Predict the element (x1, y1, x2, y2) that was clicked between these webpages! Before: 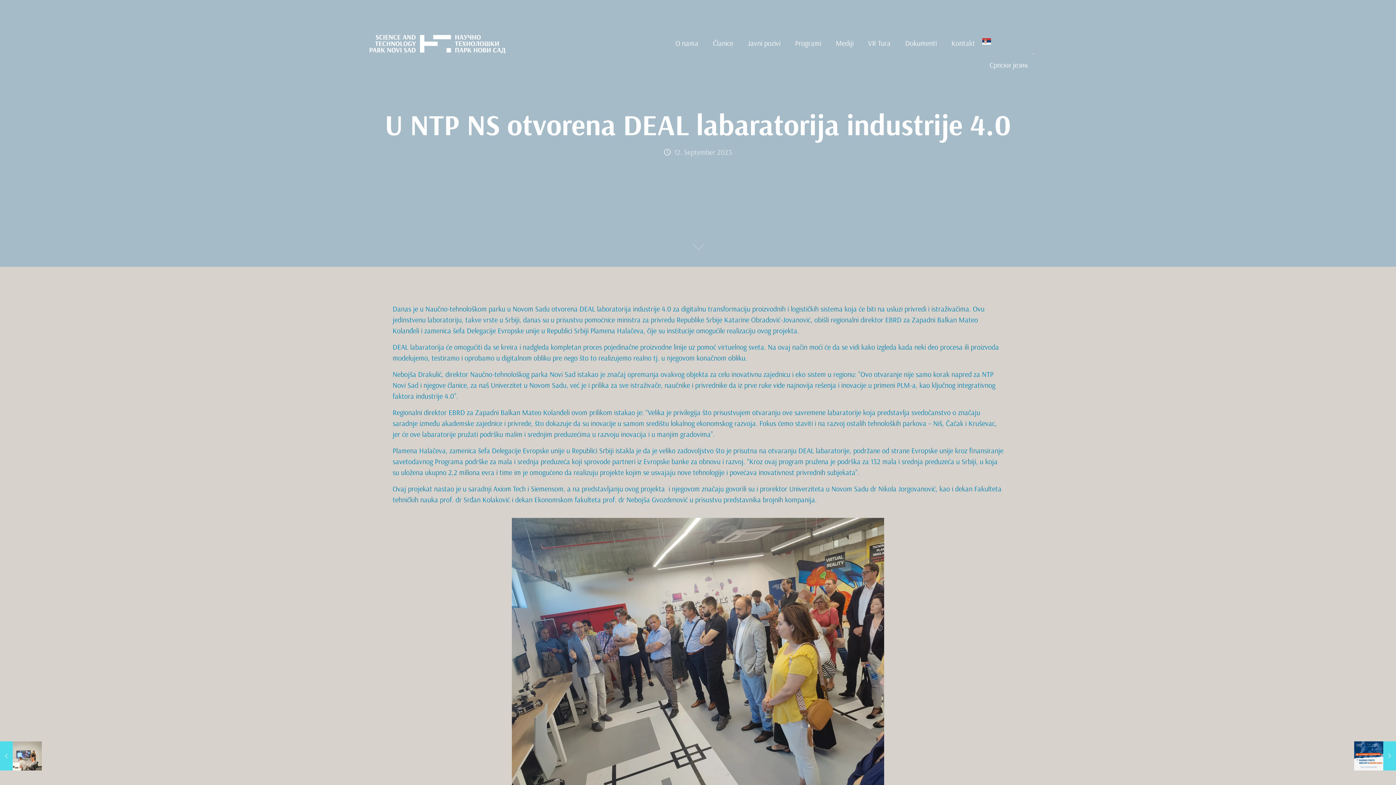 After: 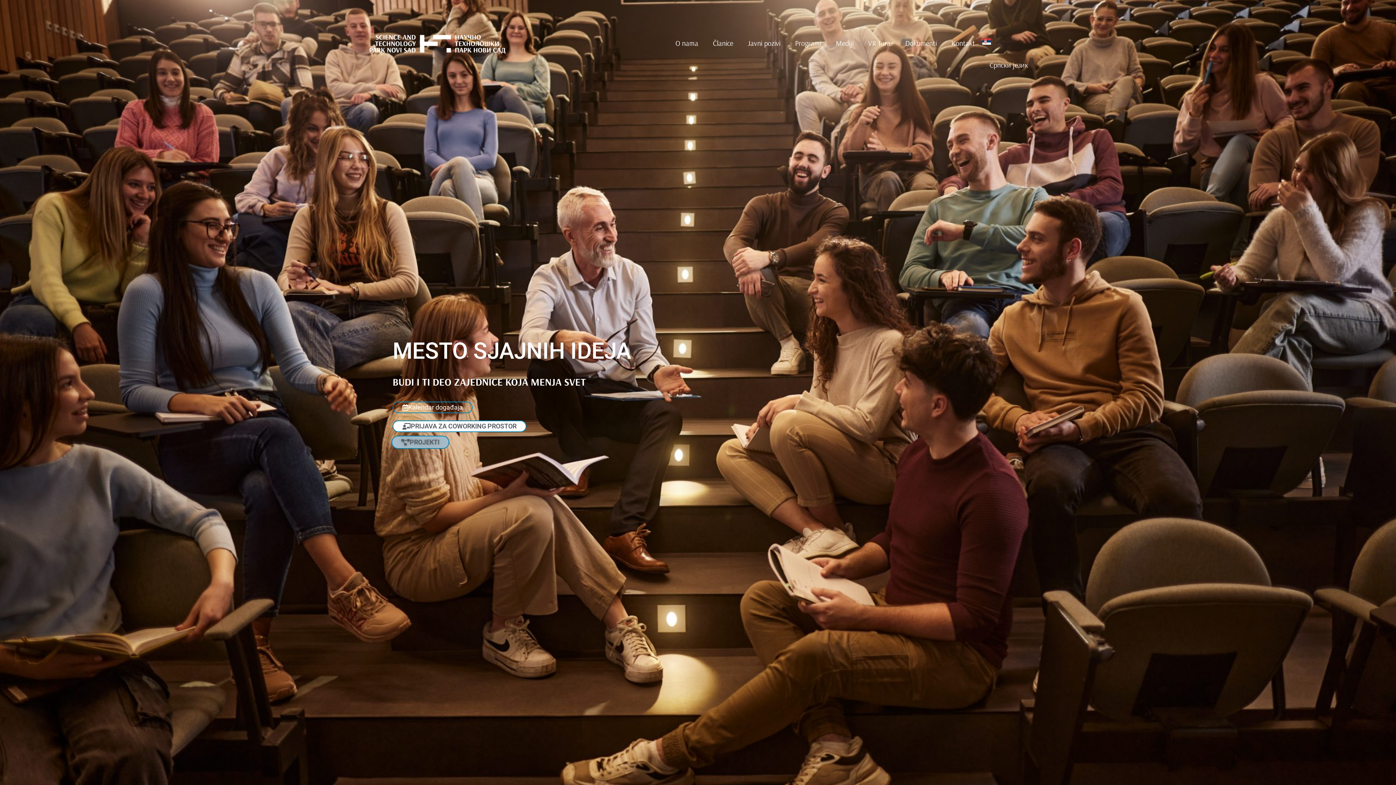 Action: bbox: (364, 22, 508, 64)